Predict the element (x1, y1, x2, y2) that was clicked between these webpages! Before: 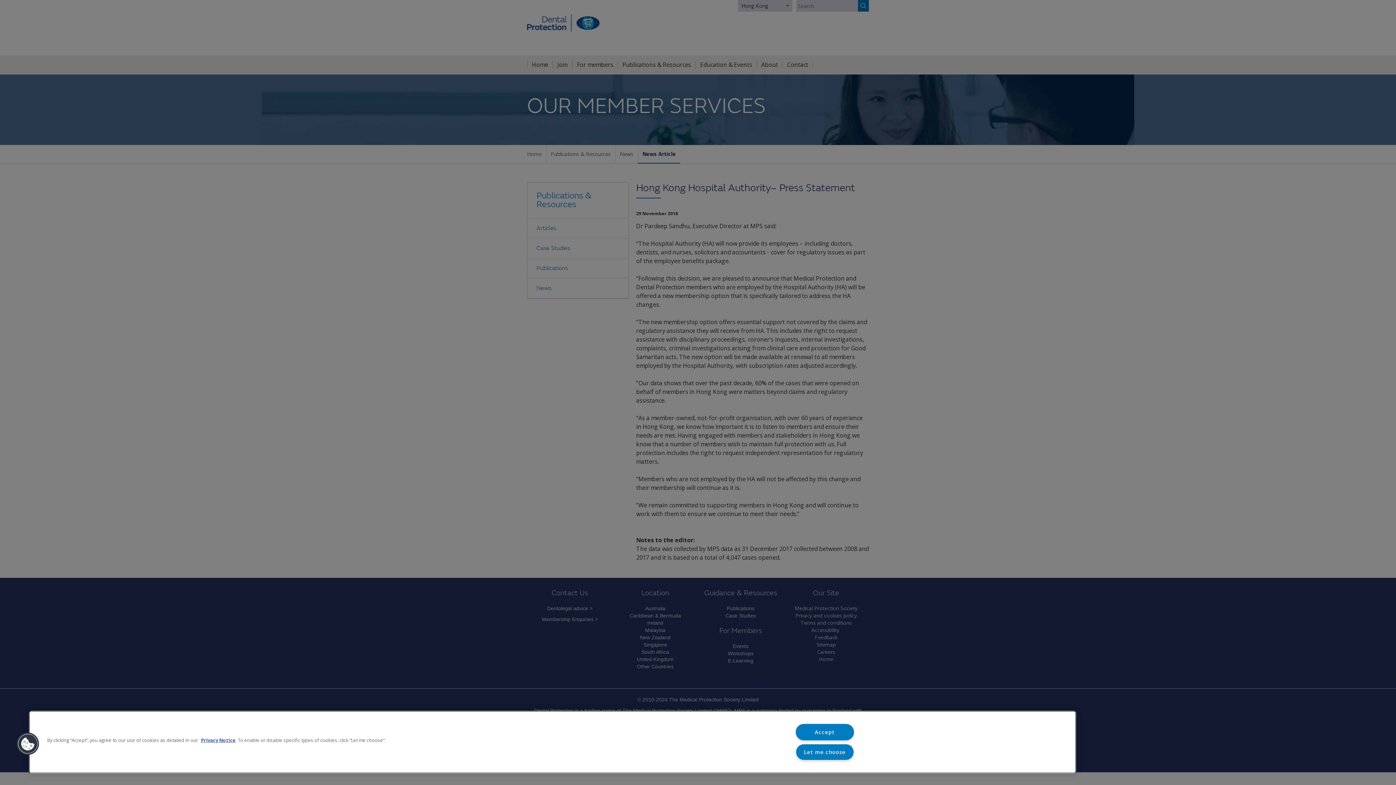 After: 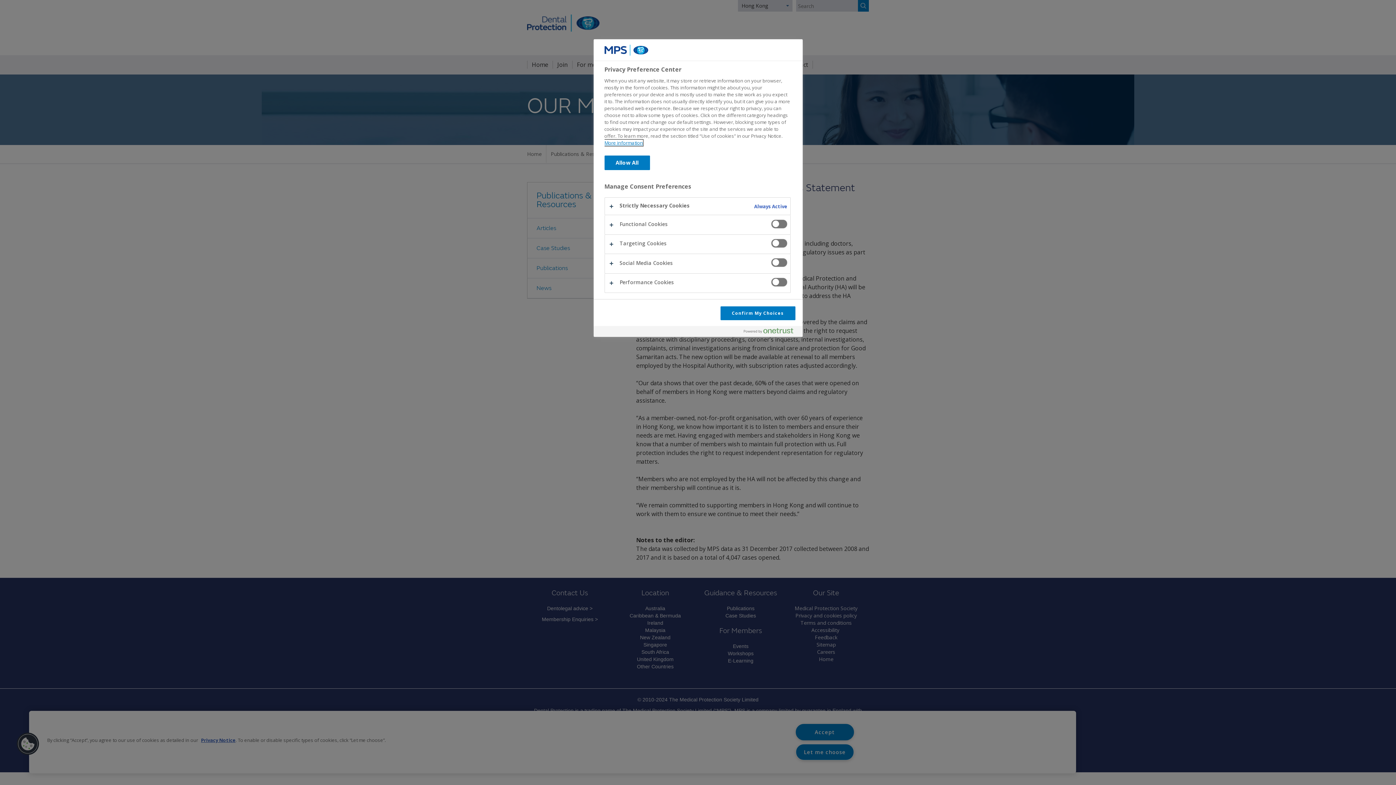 Action: bbox: (795, 744, 854, 760) label: Let me choose